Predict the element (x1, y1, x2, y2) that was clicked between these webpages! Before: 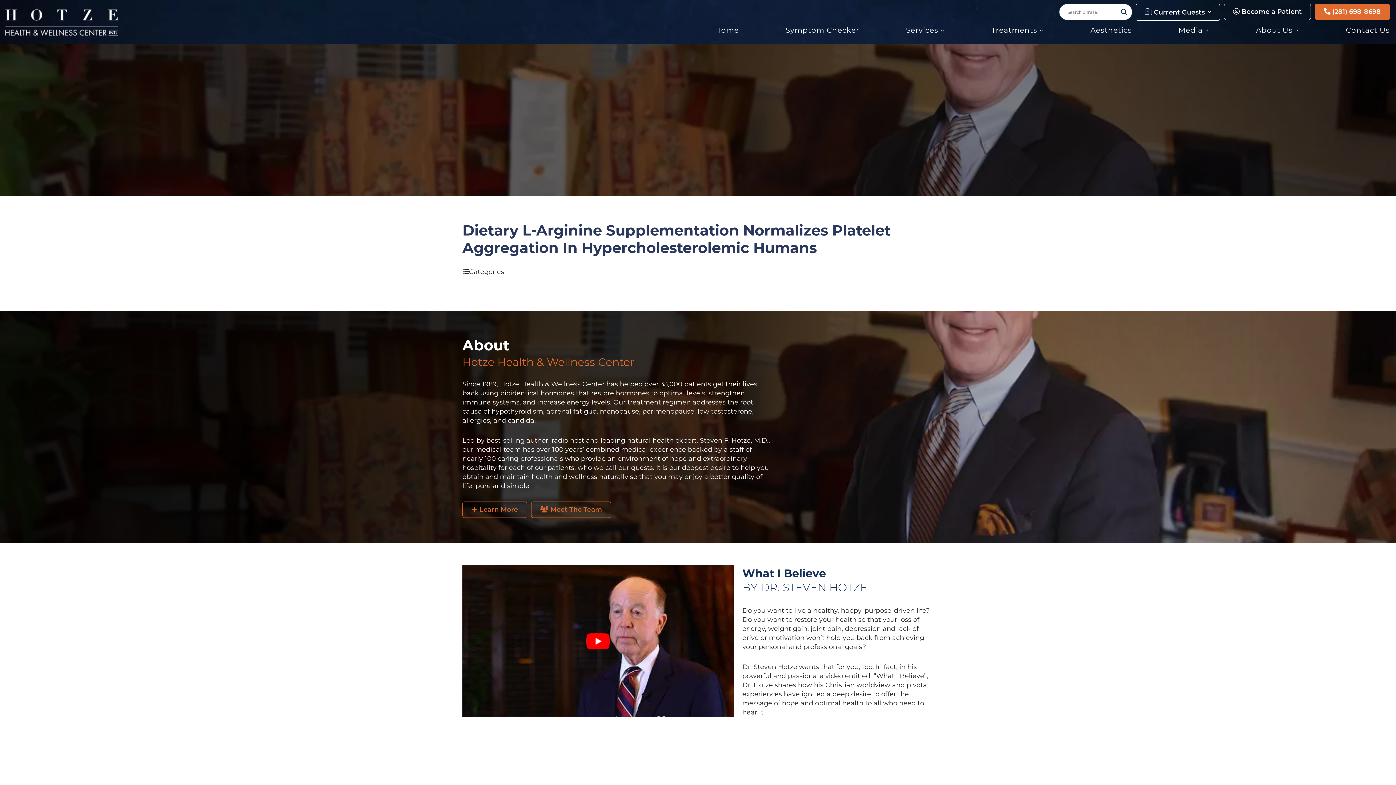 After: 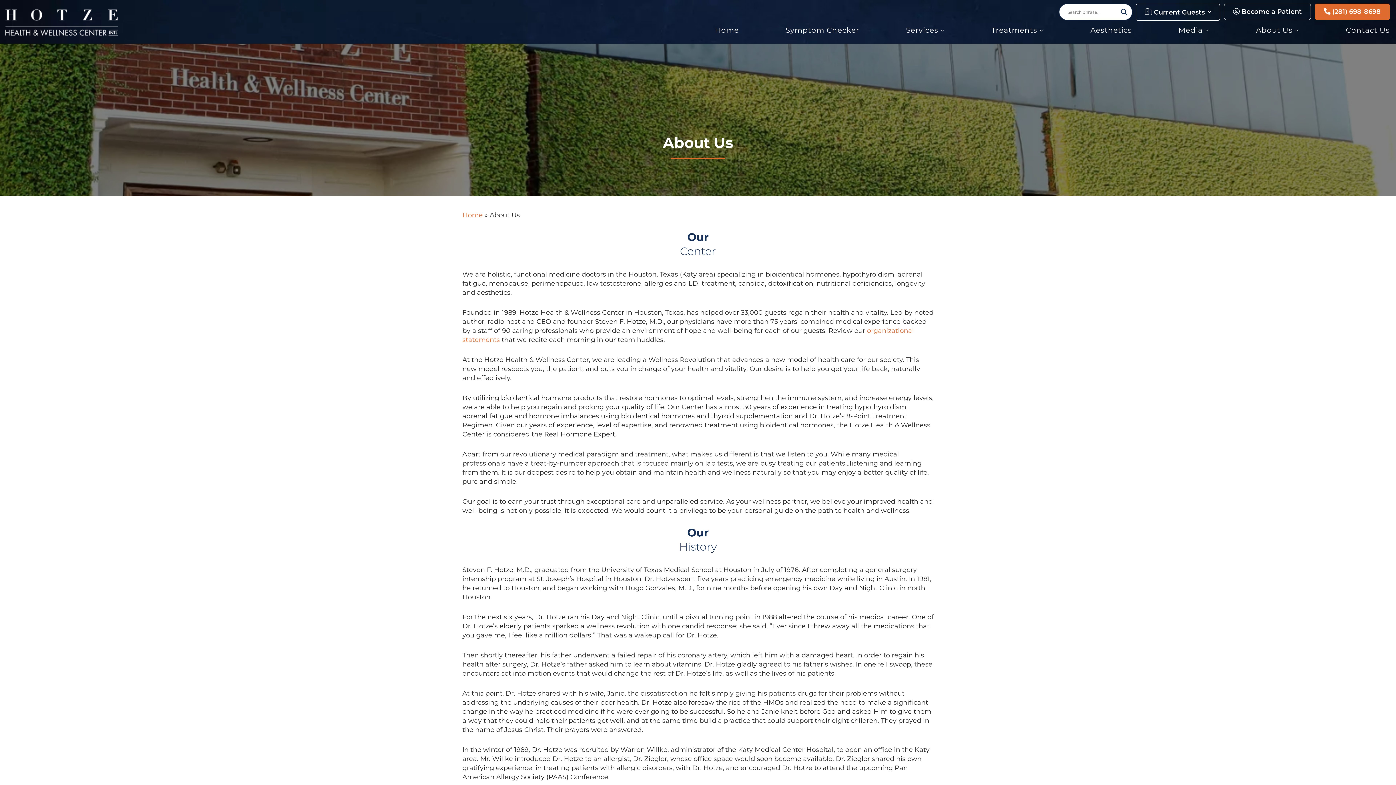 Action: bbox: (462, 501, 527, 518) label:  Learn More